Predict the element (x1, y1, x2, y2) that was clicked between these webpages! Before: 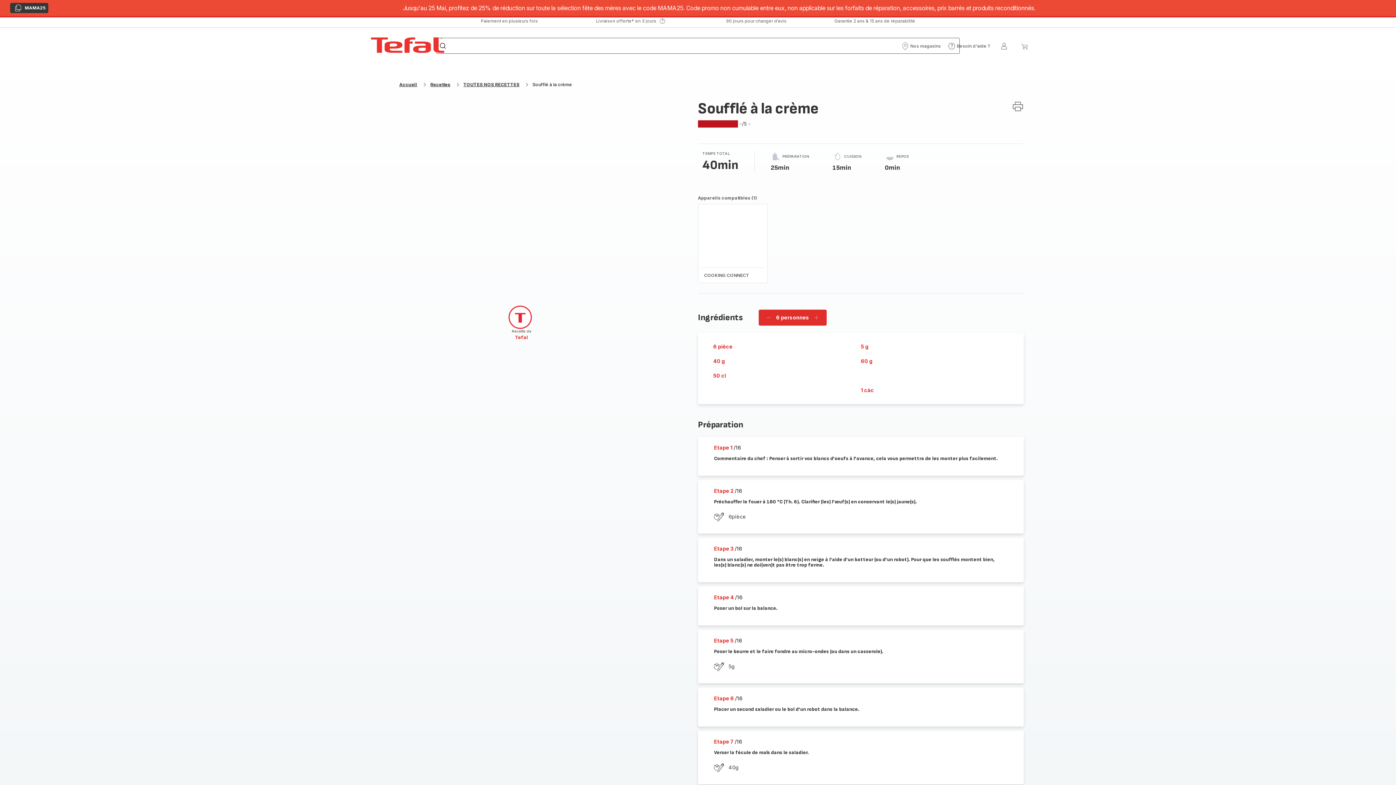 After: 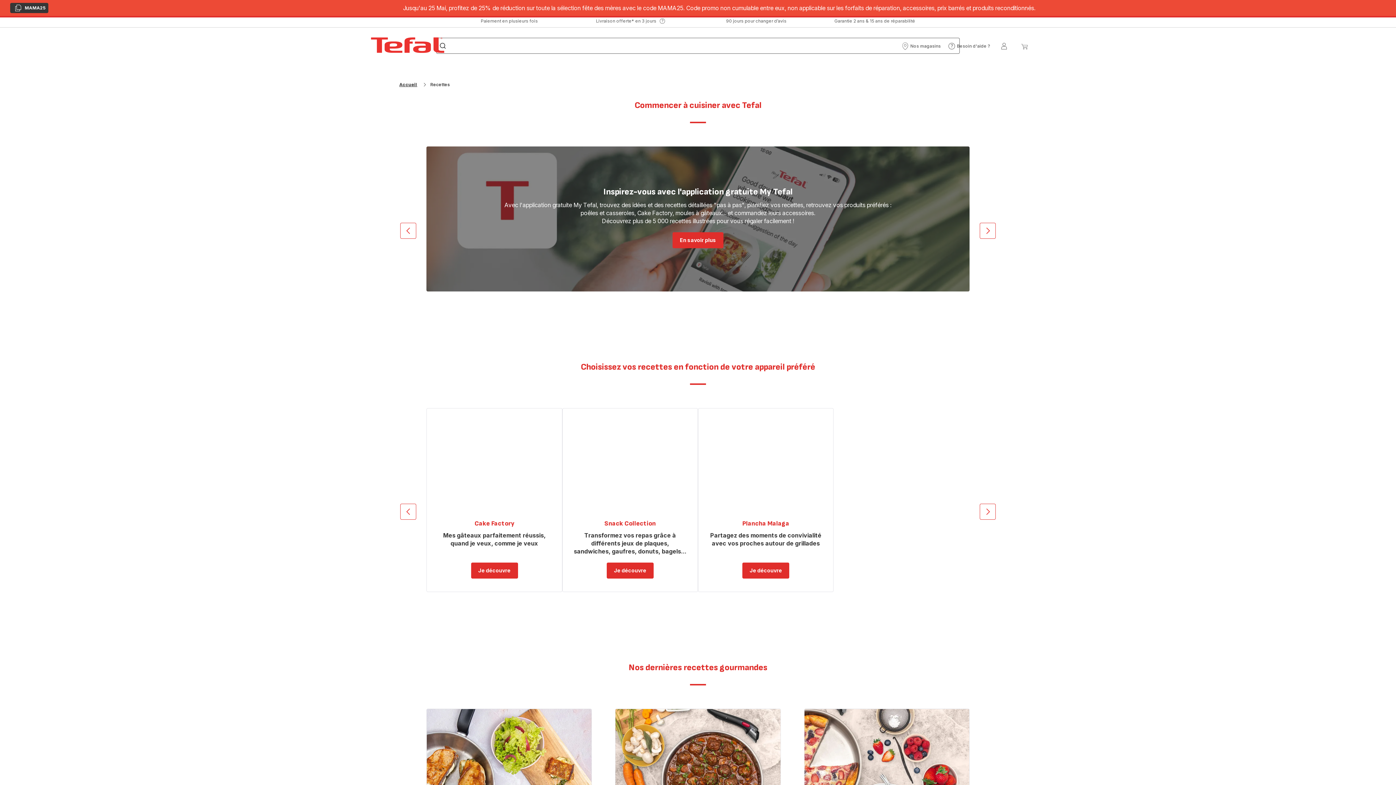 Action: bbox: (430, 81, 450, 87) label: Recettes